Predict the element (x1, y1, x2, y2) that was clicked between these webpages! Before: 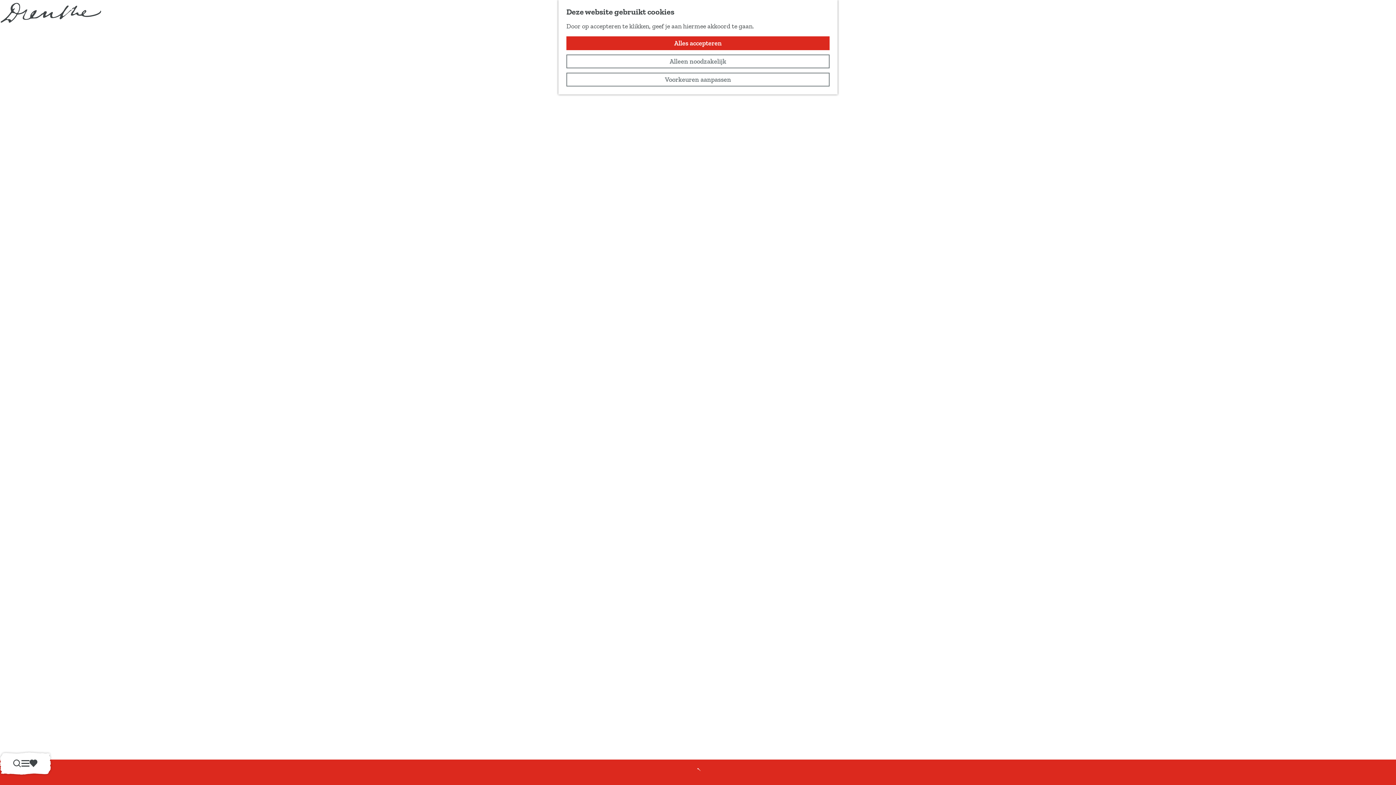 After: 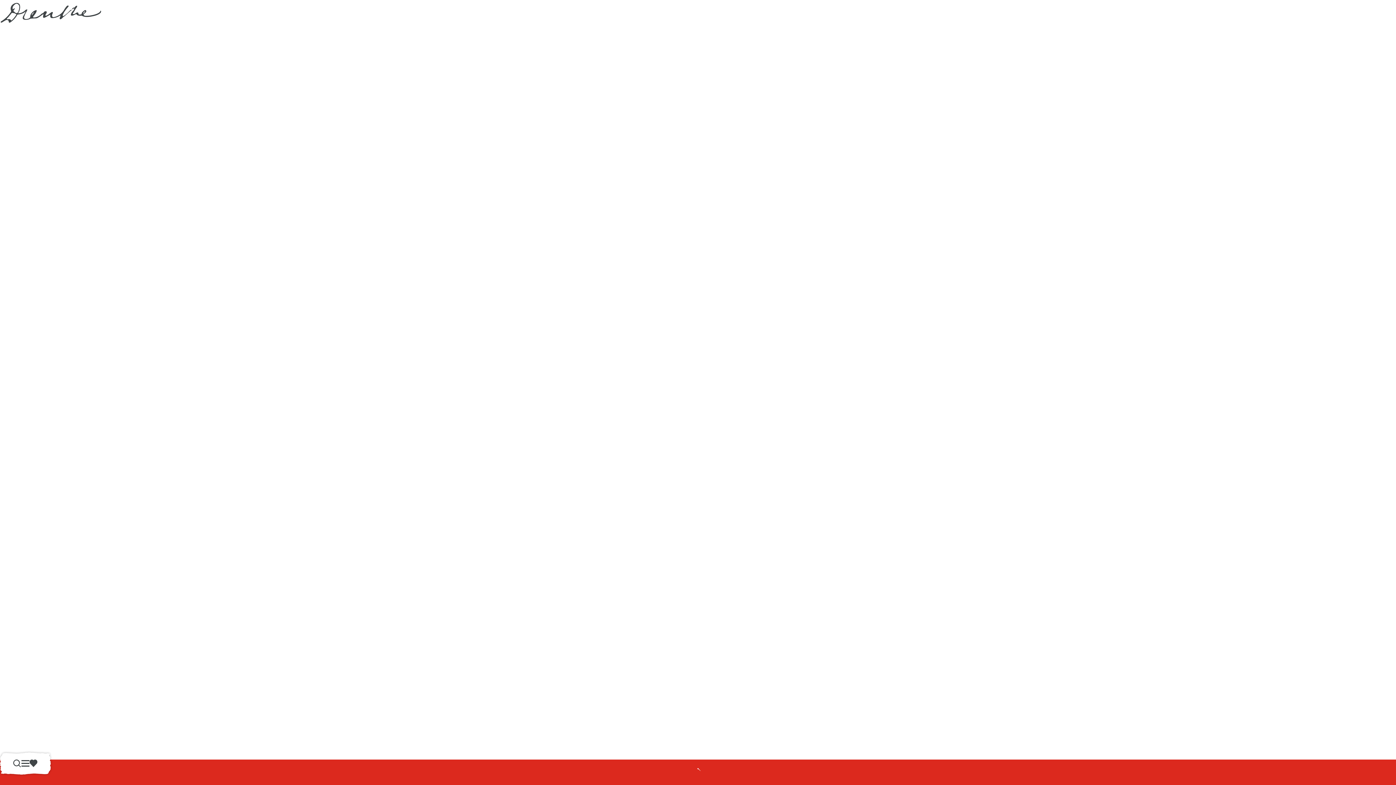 Action: bbox: (566, 36, 829, 50) label: Alles accepteren